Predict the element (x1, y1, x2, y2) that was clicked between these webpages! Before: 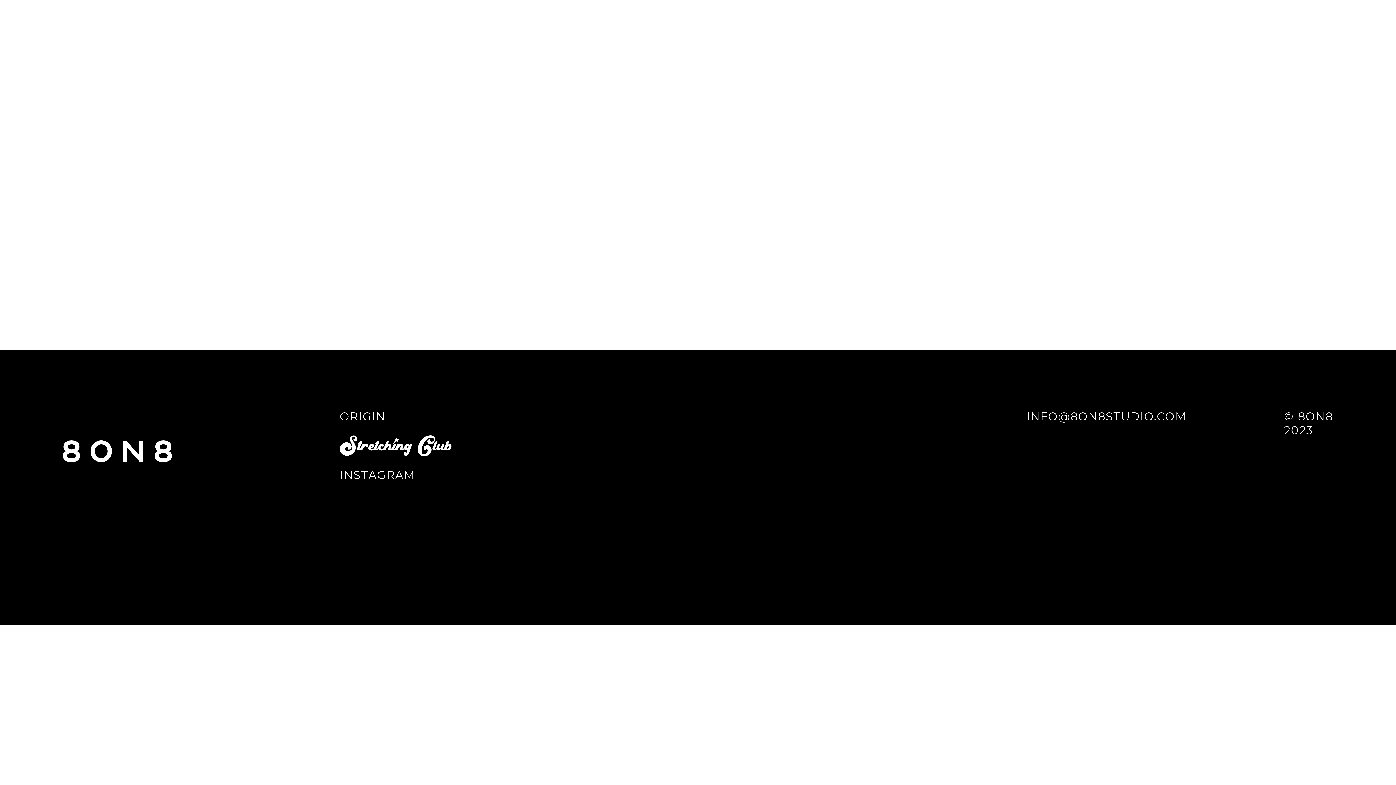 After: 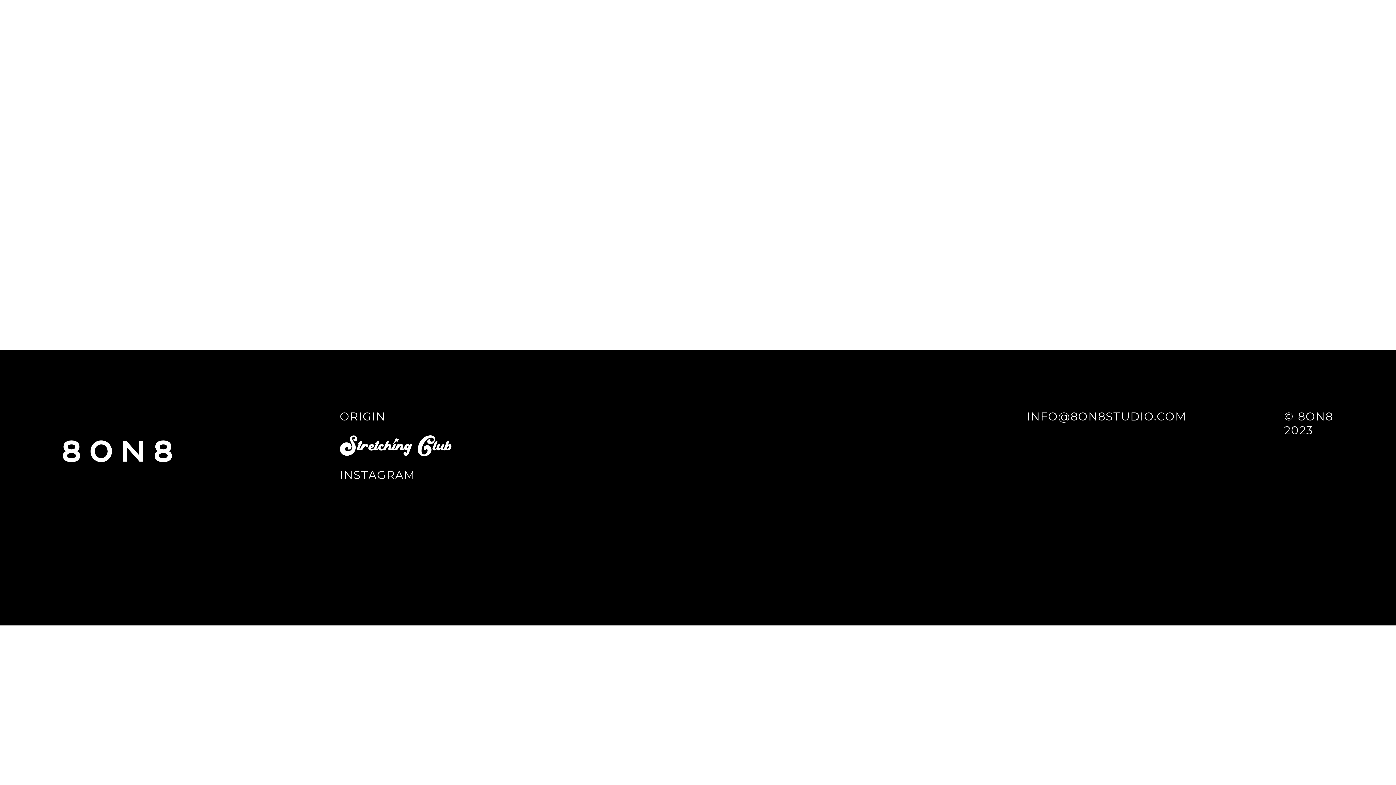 Action: bbox: (339, 468, 415, 482) label: INSTAGRAM